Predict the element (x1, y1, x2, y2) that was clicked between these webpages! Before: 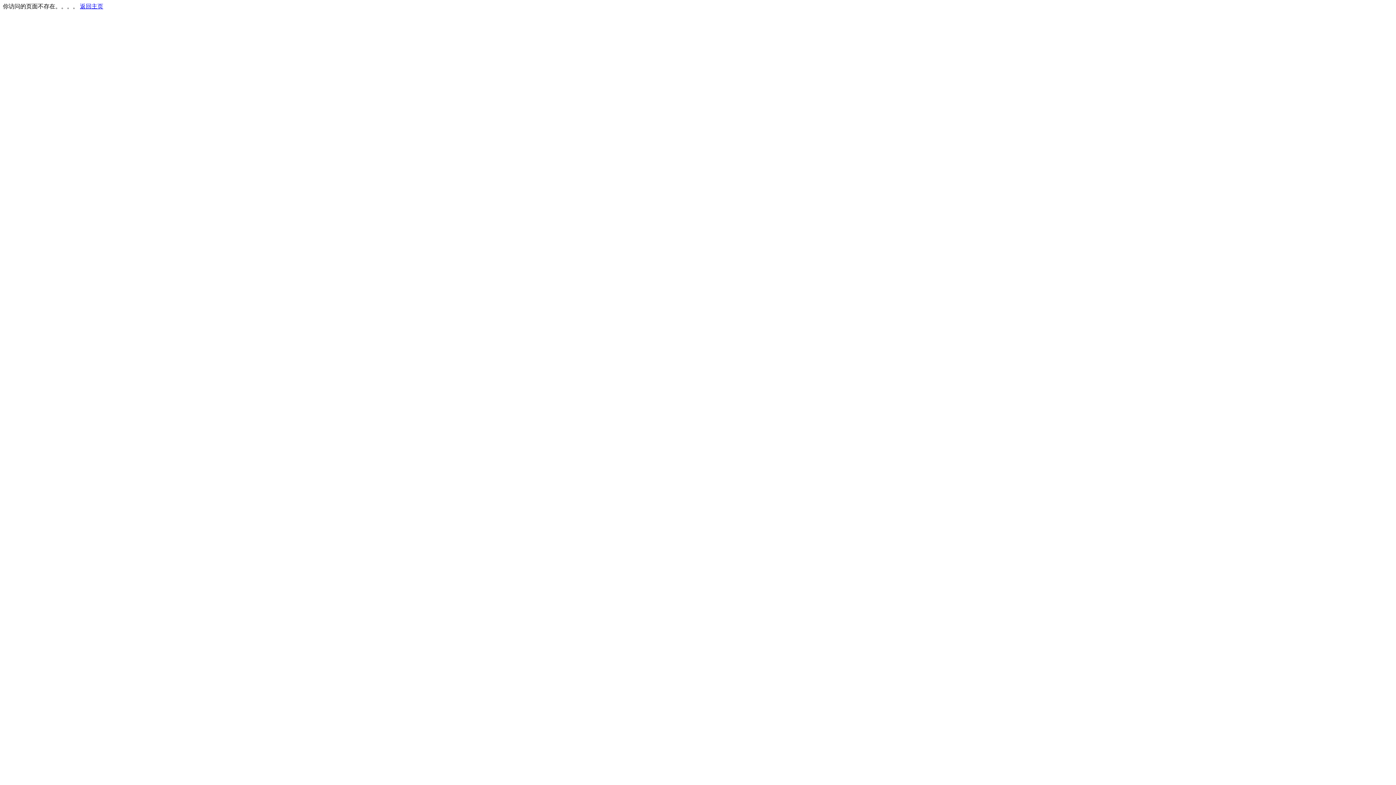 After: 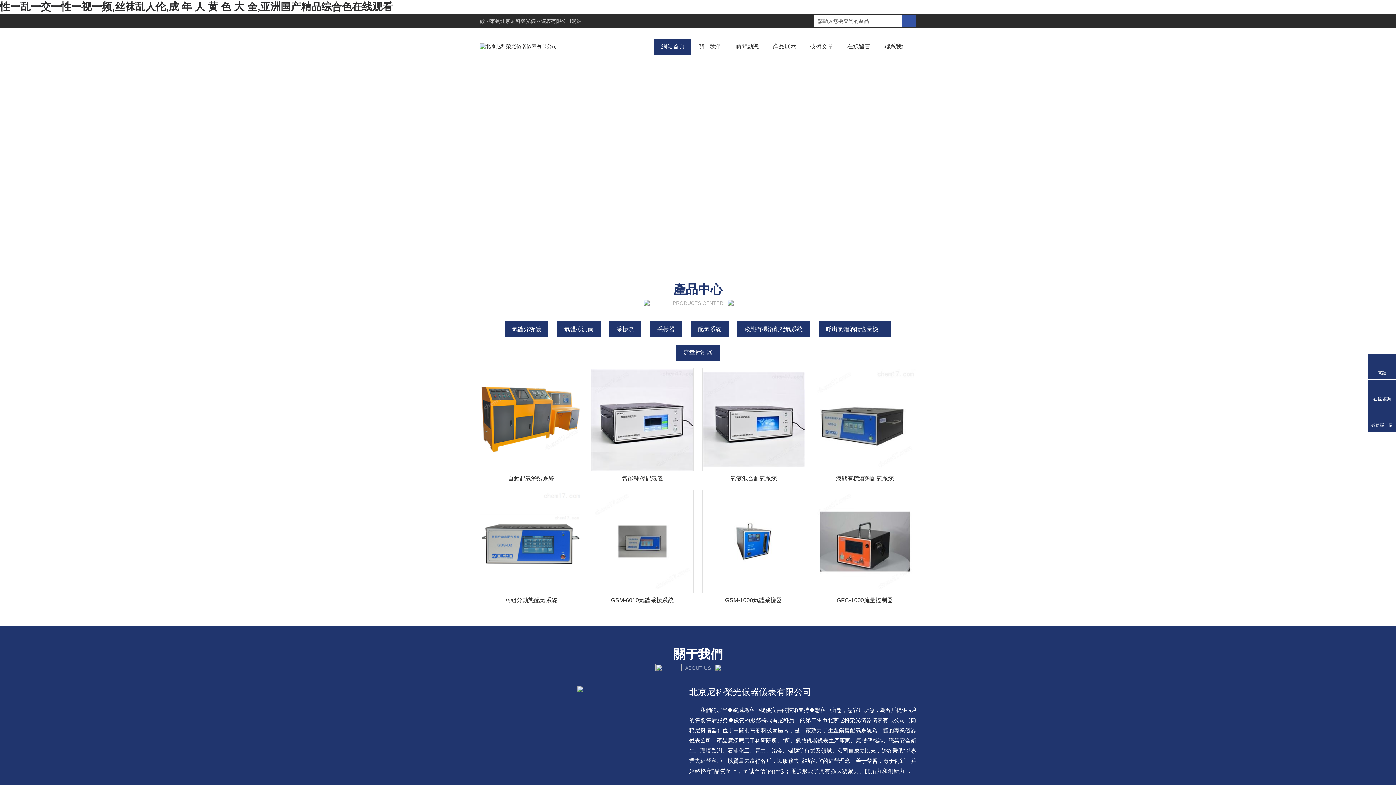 Action: bbox: (80, 3, 103, 9) label: 返回主页